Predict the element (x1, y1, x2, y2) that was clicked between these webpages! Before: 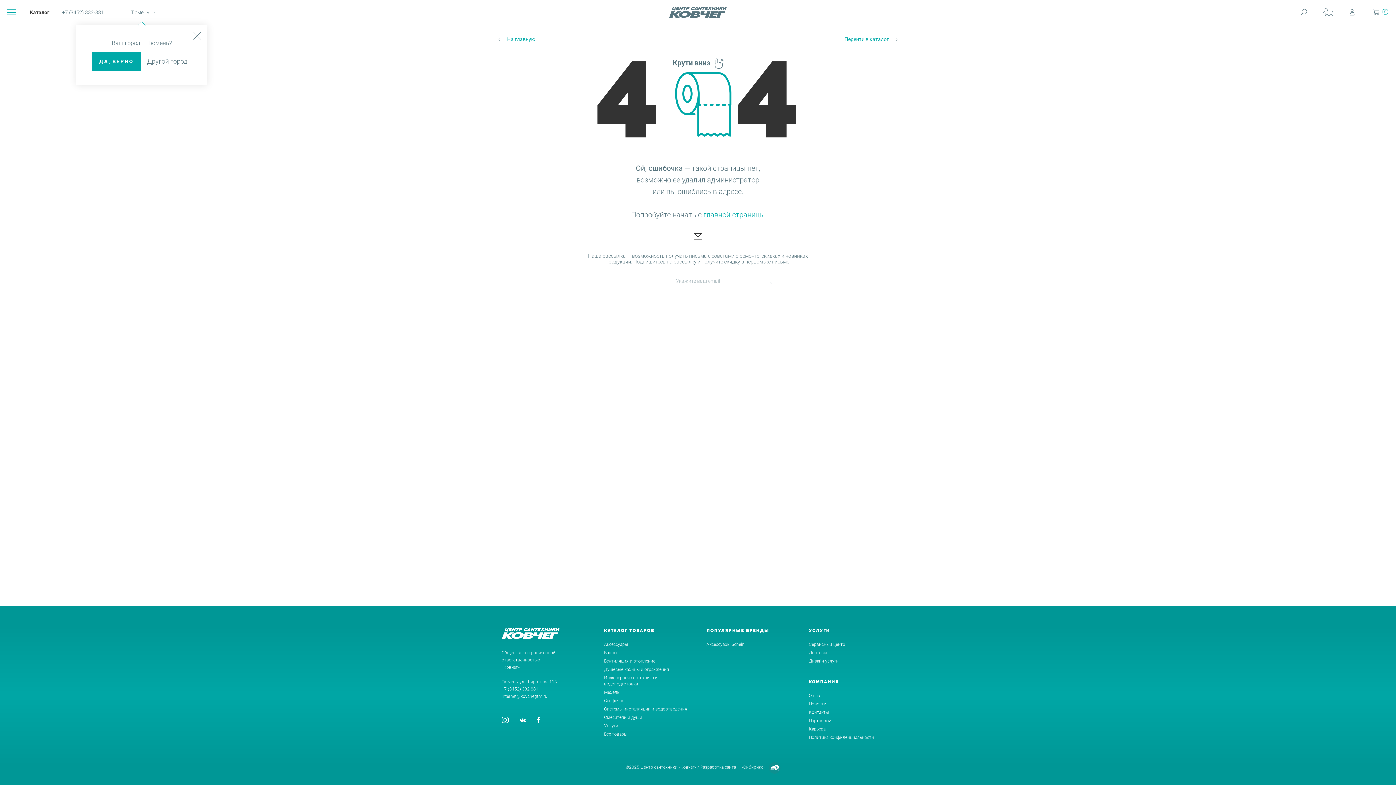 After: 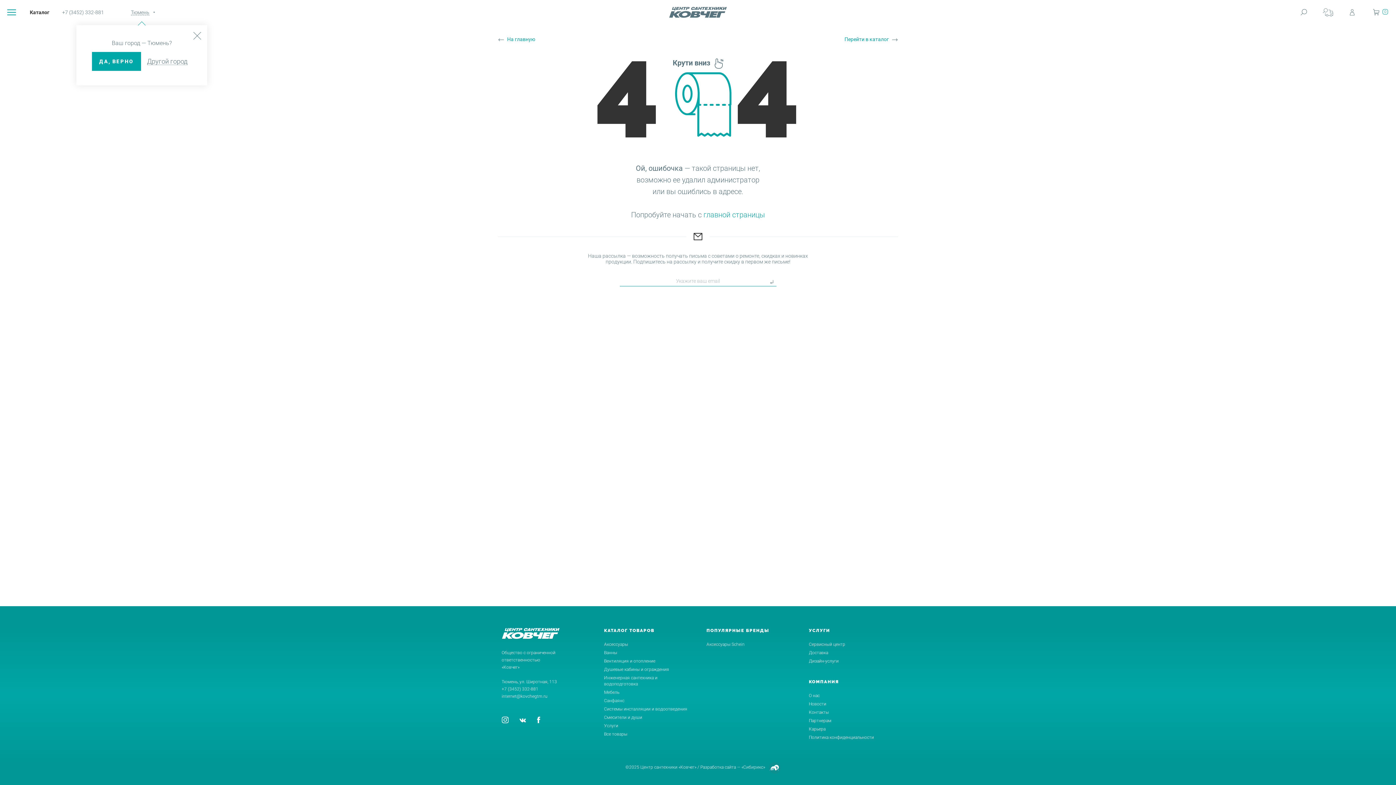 Action: bbox: (519, 718, 526, 723)